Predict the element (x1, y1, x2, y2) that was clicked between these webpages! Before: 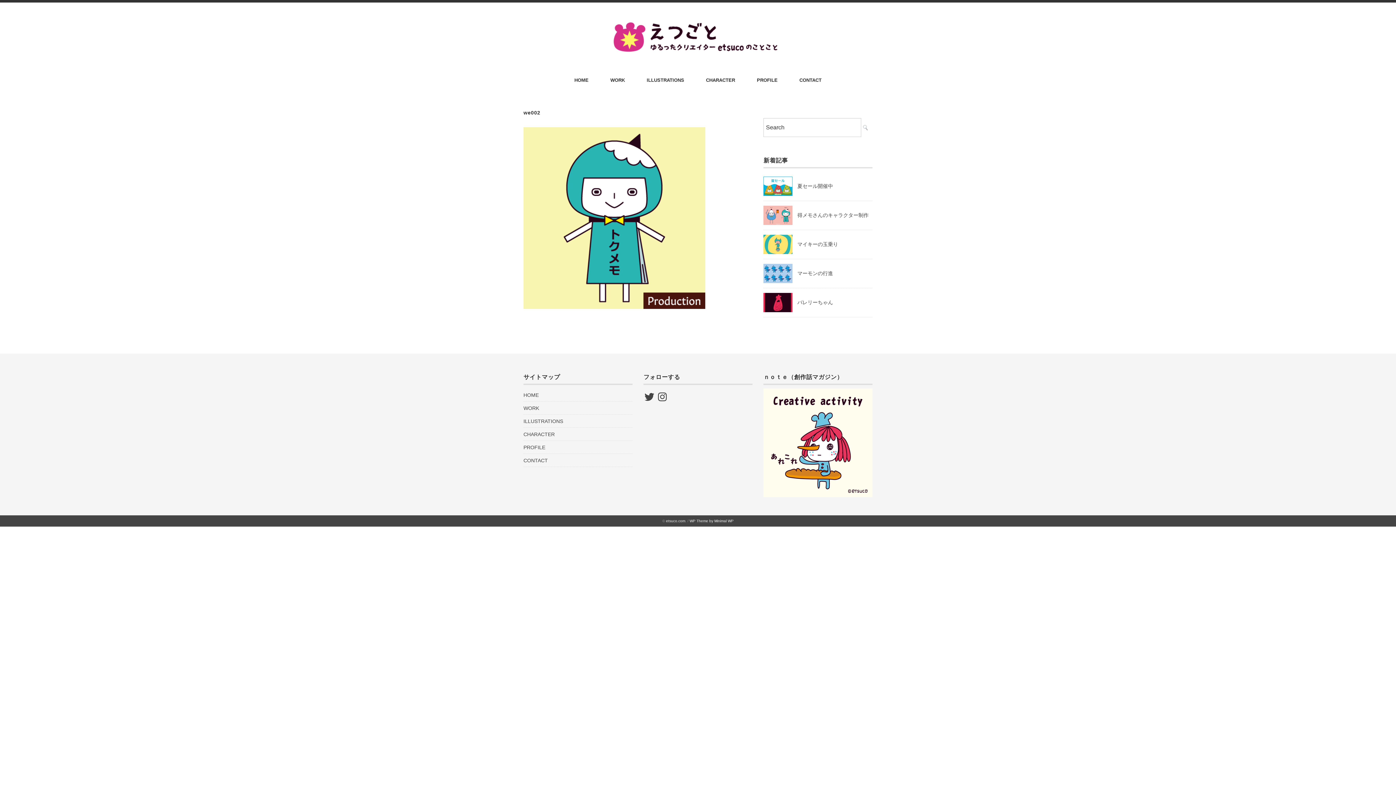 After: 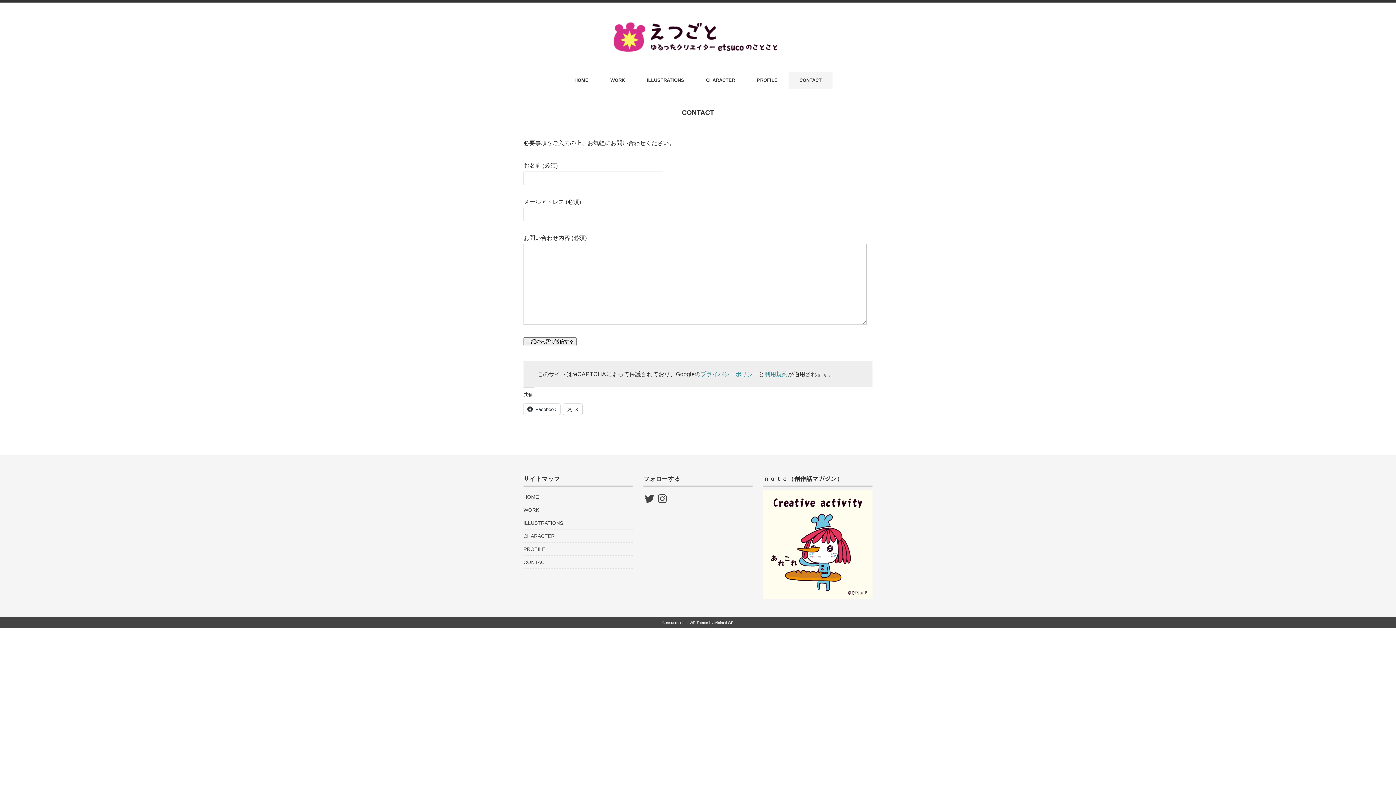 Action: label: CONTACT bbox: (523, 455, 548, 465)